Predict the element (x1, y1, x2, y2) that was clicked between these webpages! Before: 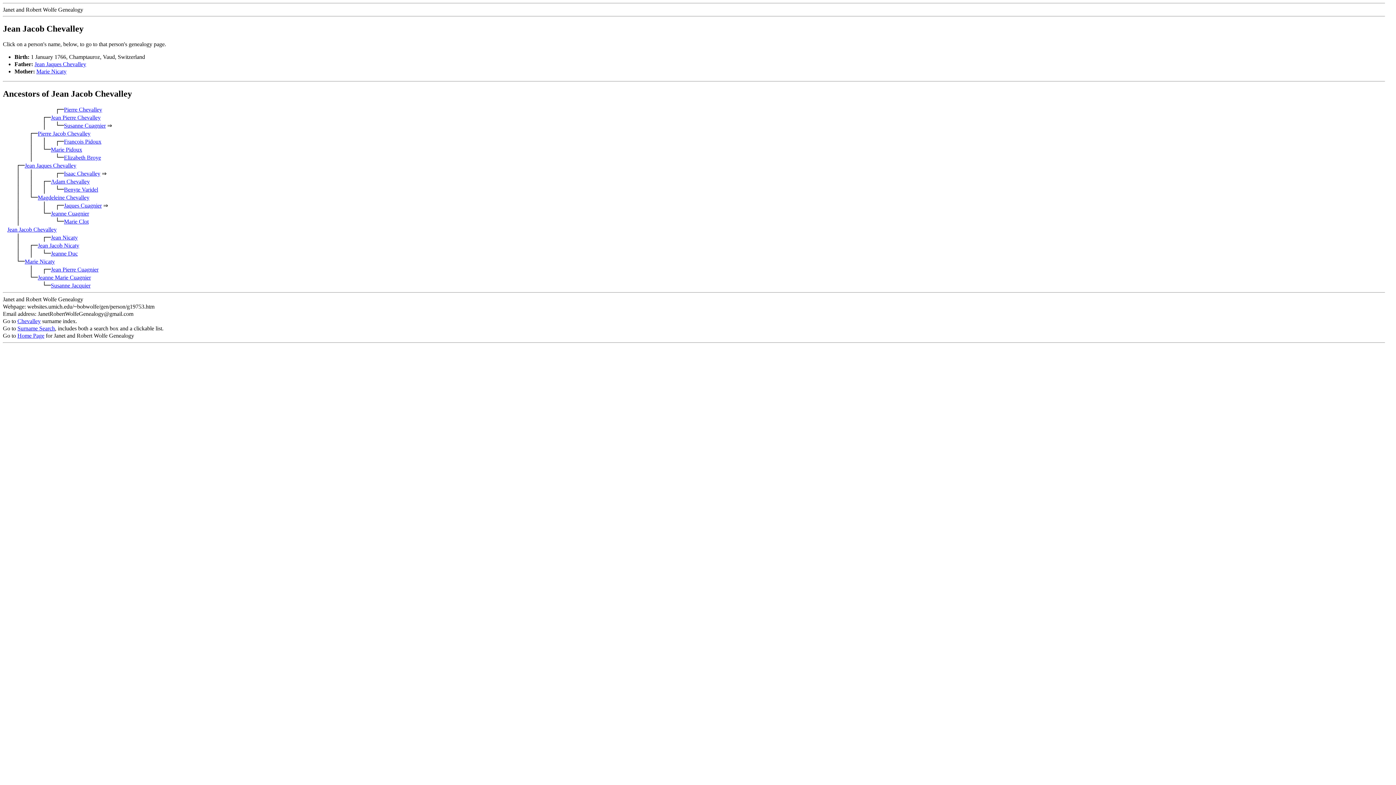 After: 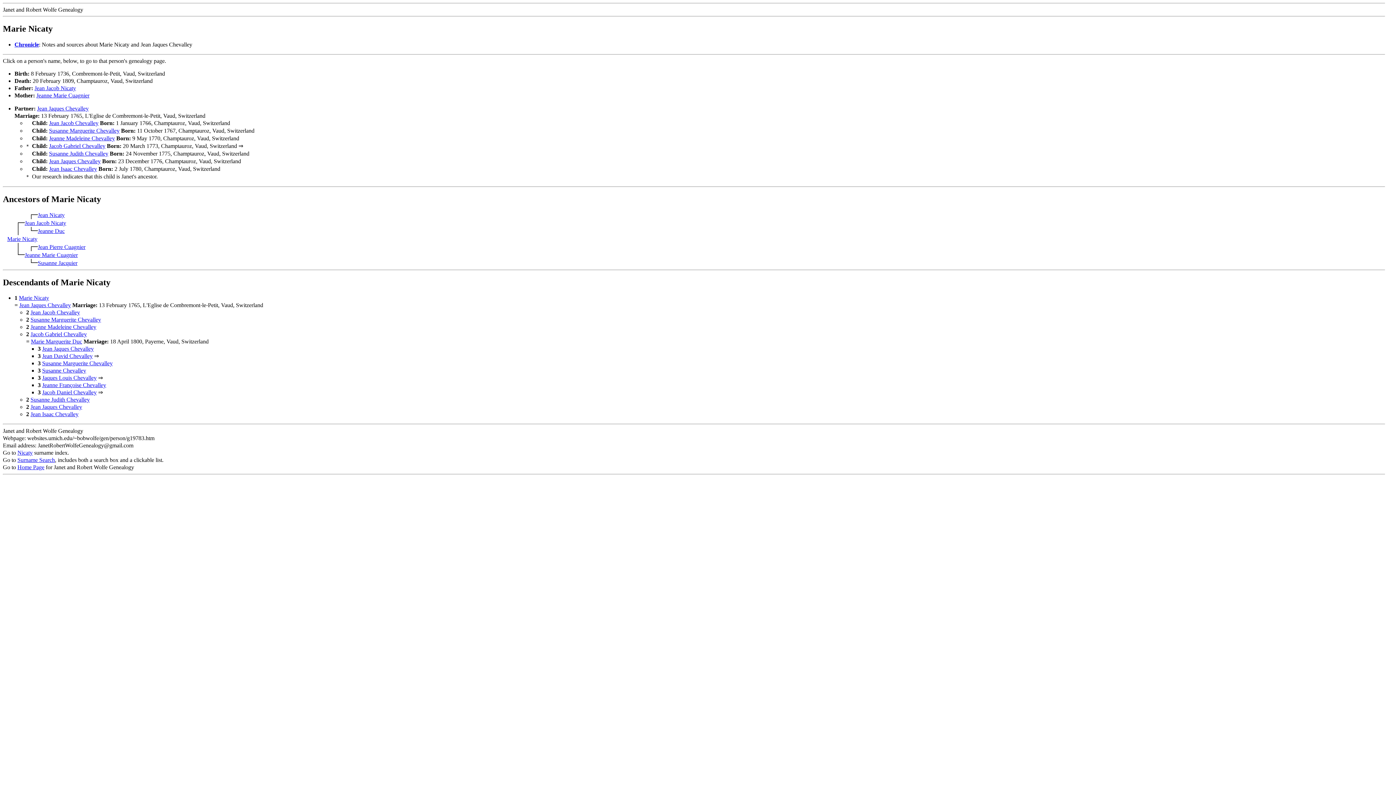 Action: bbox: (36, 68, 66, 74) label: Marie Nicaty